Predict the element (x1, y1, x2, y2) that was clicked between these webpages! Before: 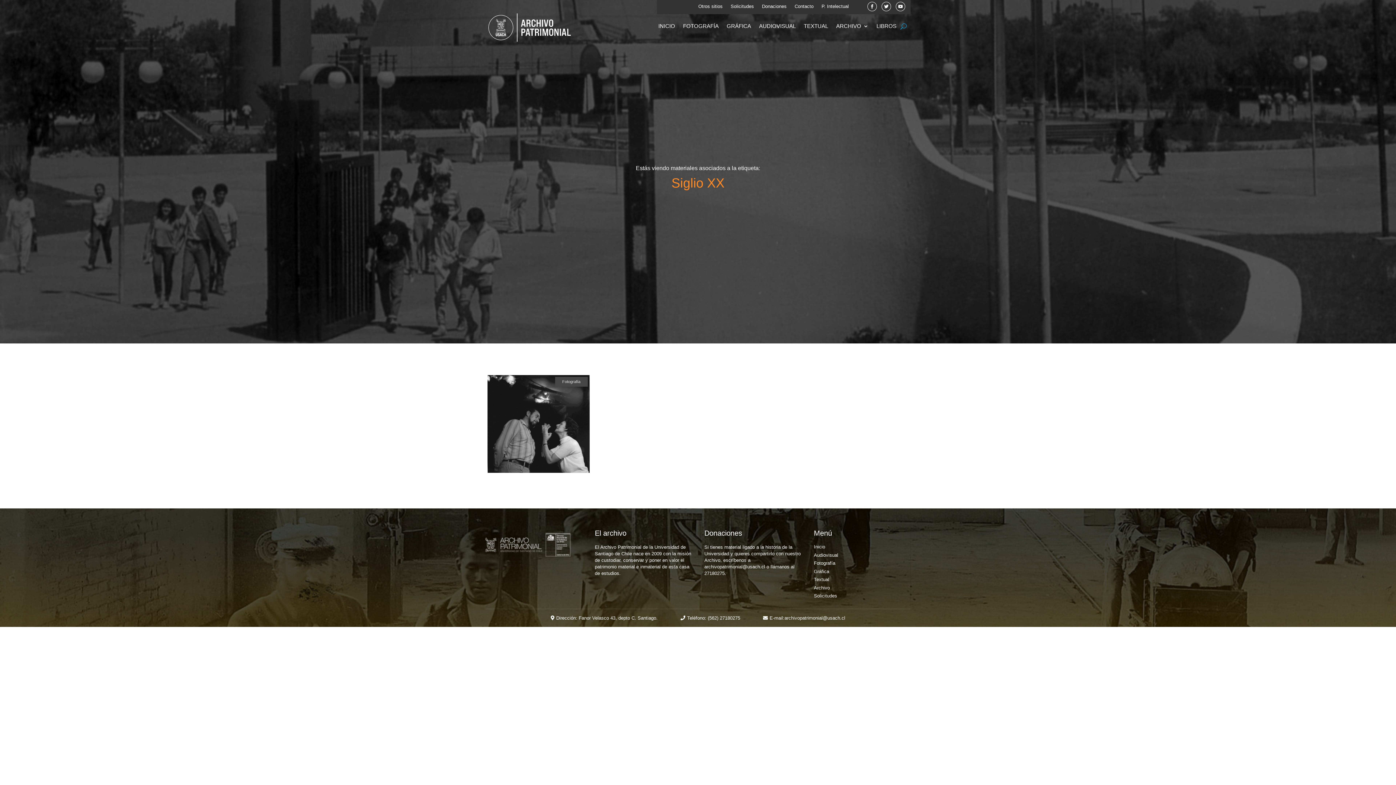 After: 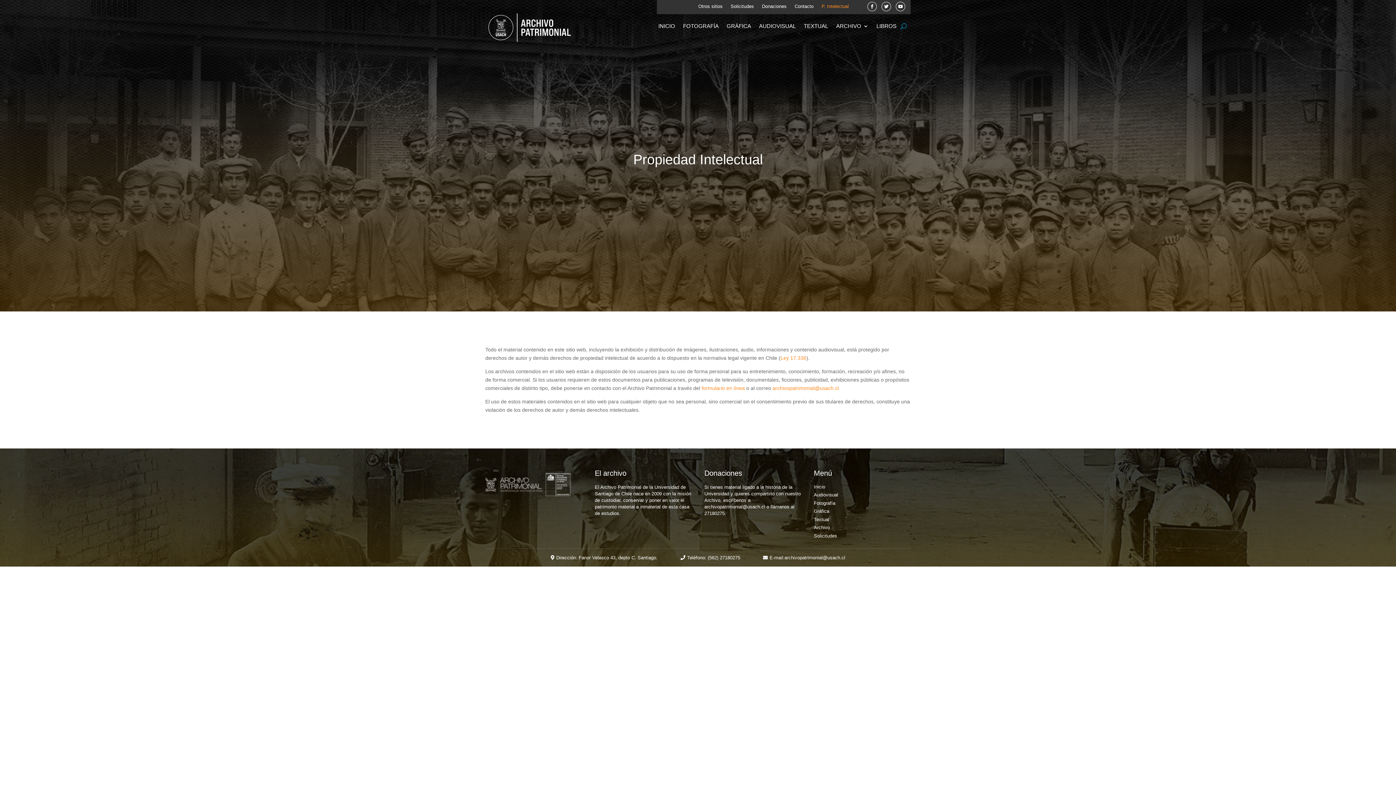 Action: bbox: (821, 4, 849, 12) label: P. Intelectual